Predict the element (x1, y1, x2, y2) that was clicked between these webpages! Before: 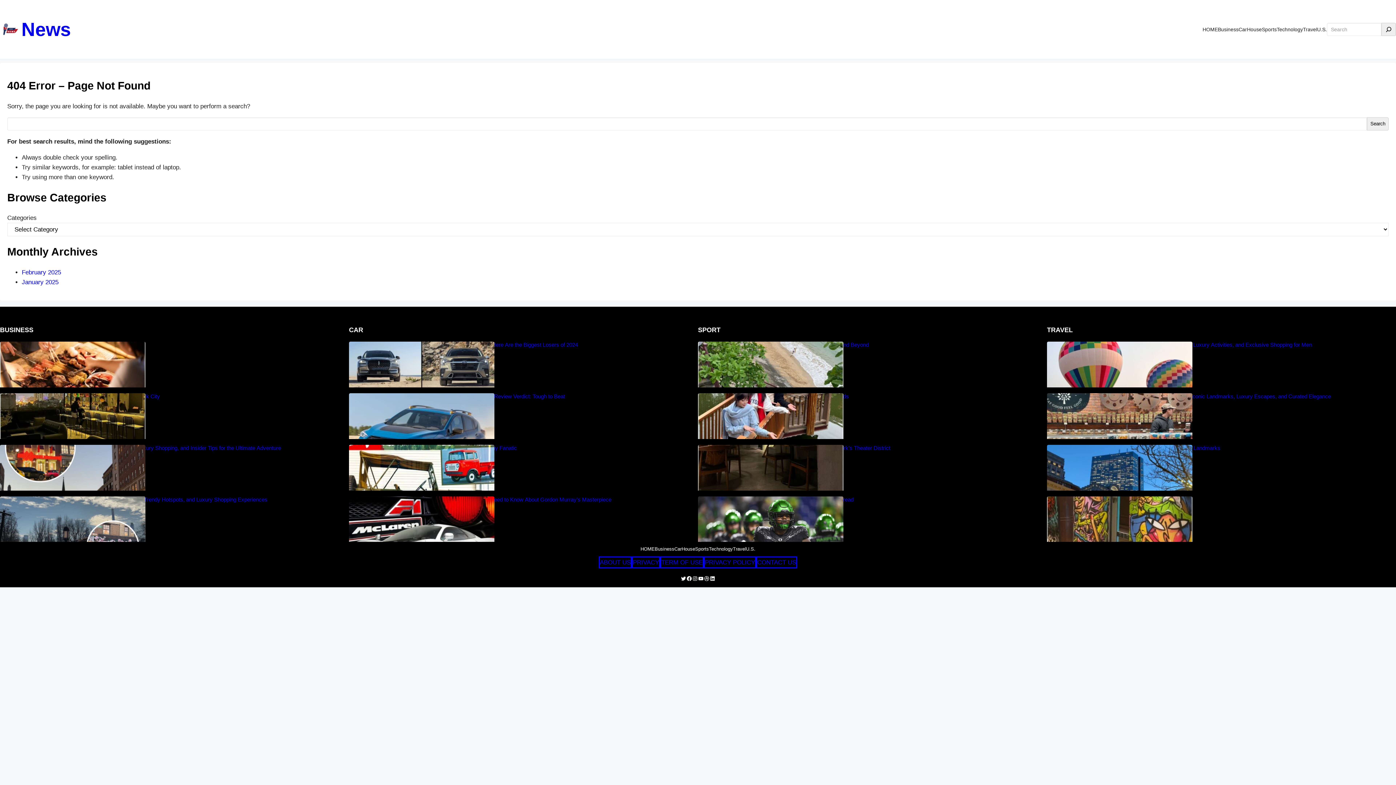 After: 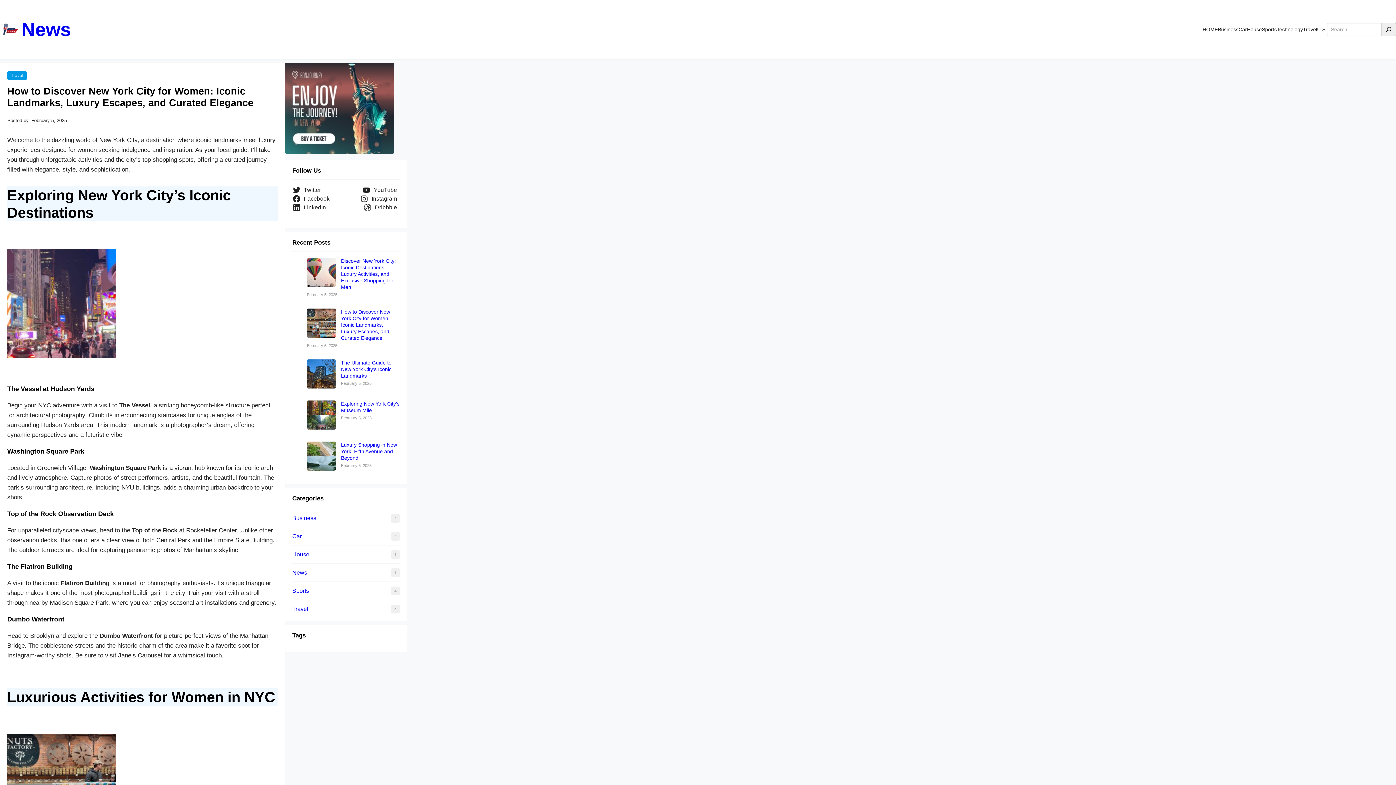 Action: bbox: (1085, 393, 1396, 399) label: How to Discover New York City for Women: Iconic Landmarks, Luxury Escapes, and Curated Elegance